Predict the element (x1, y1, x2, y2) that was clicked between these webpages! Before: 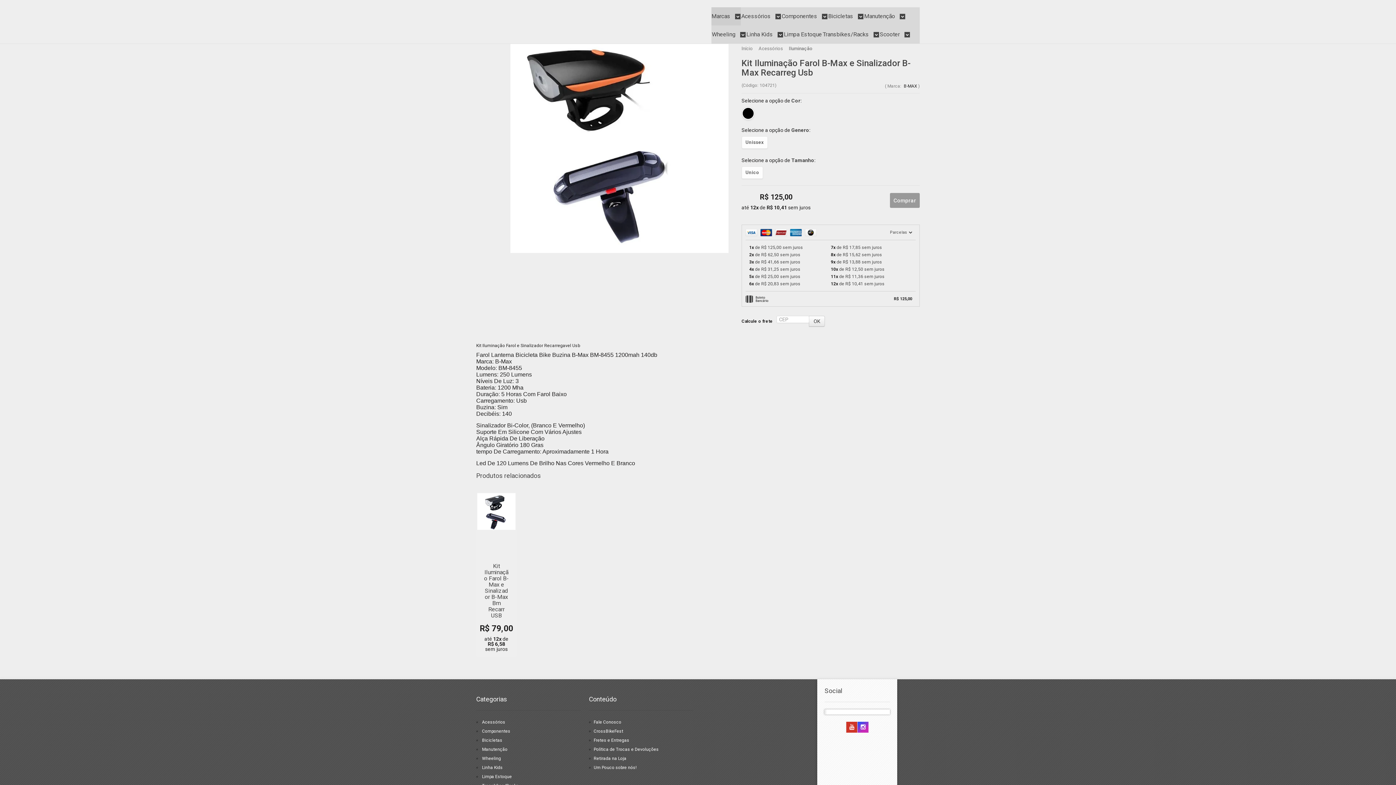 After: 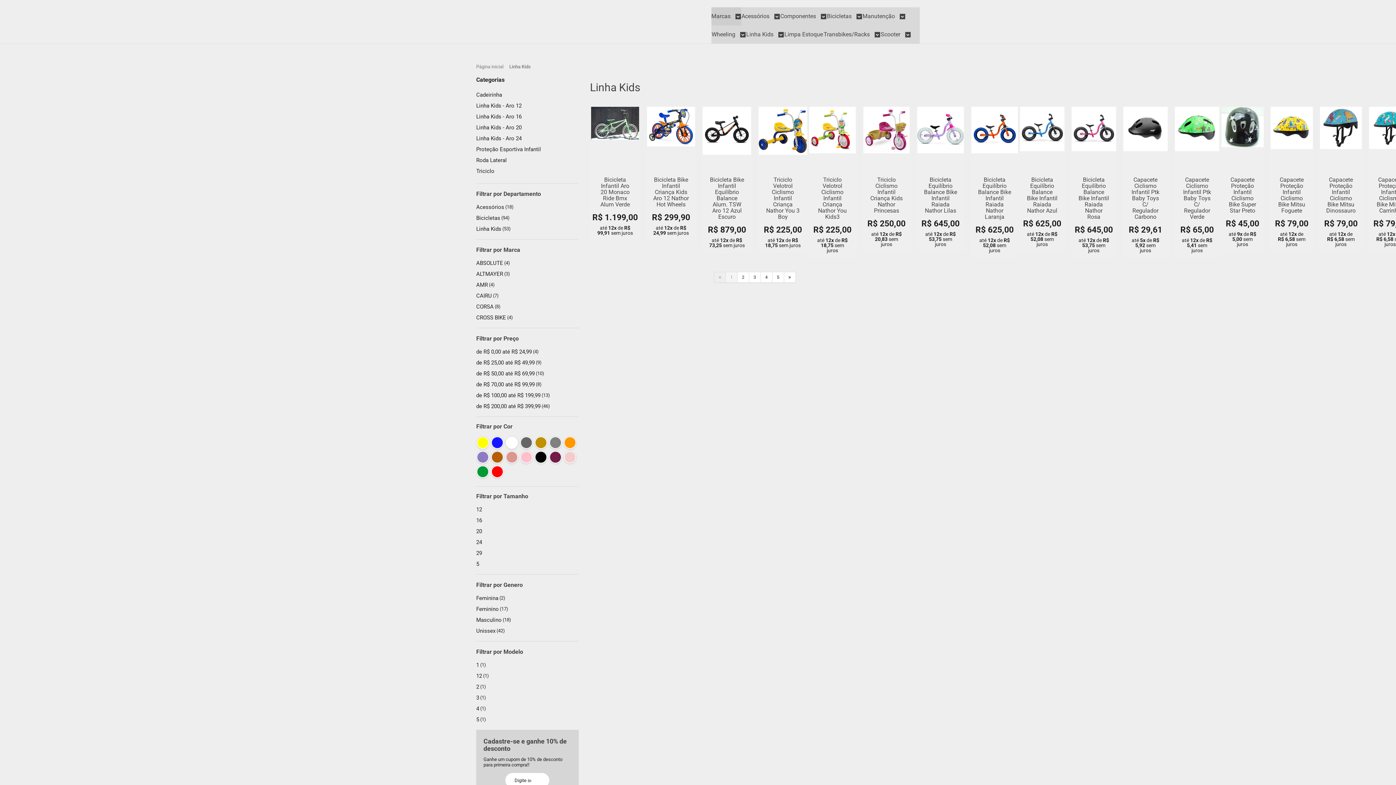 Action: bbox: (746, 25, 783, 43) label: Linha Kids 